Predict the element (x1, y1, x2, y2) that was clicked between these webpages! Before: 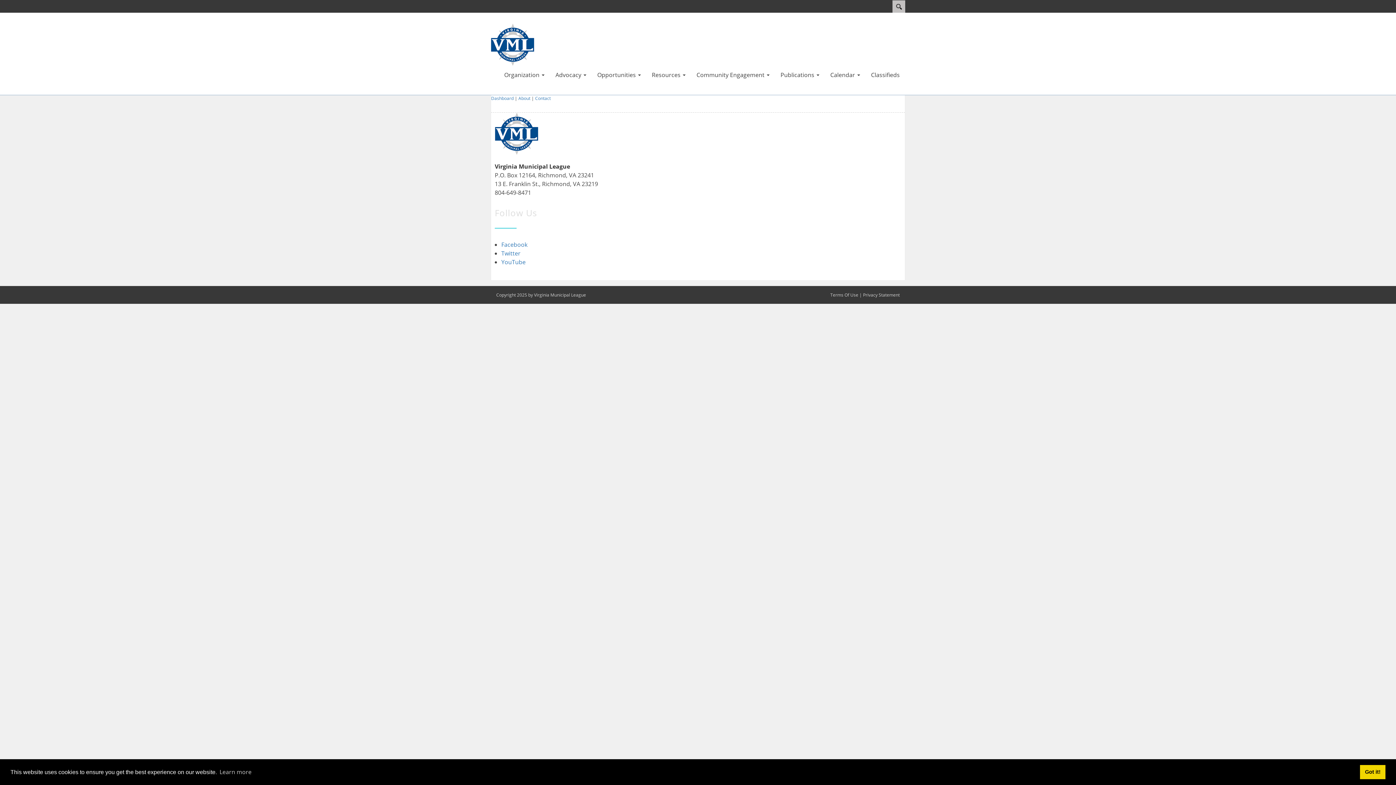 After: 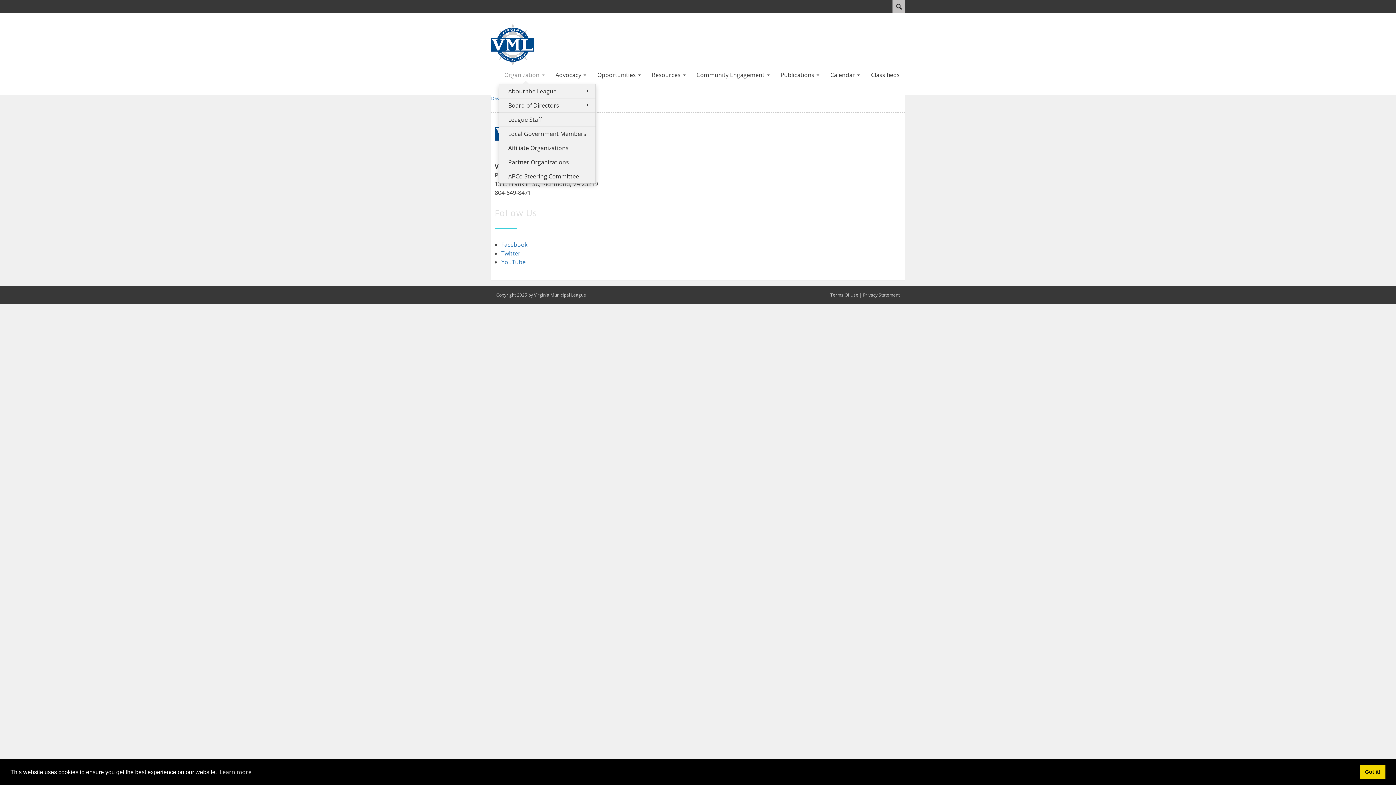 Action: bbox: (498, 65, 550, 83) label: Organization 